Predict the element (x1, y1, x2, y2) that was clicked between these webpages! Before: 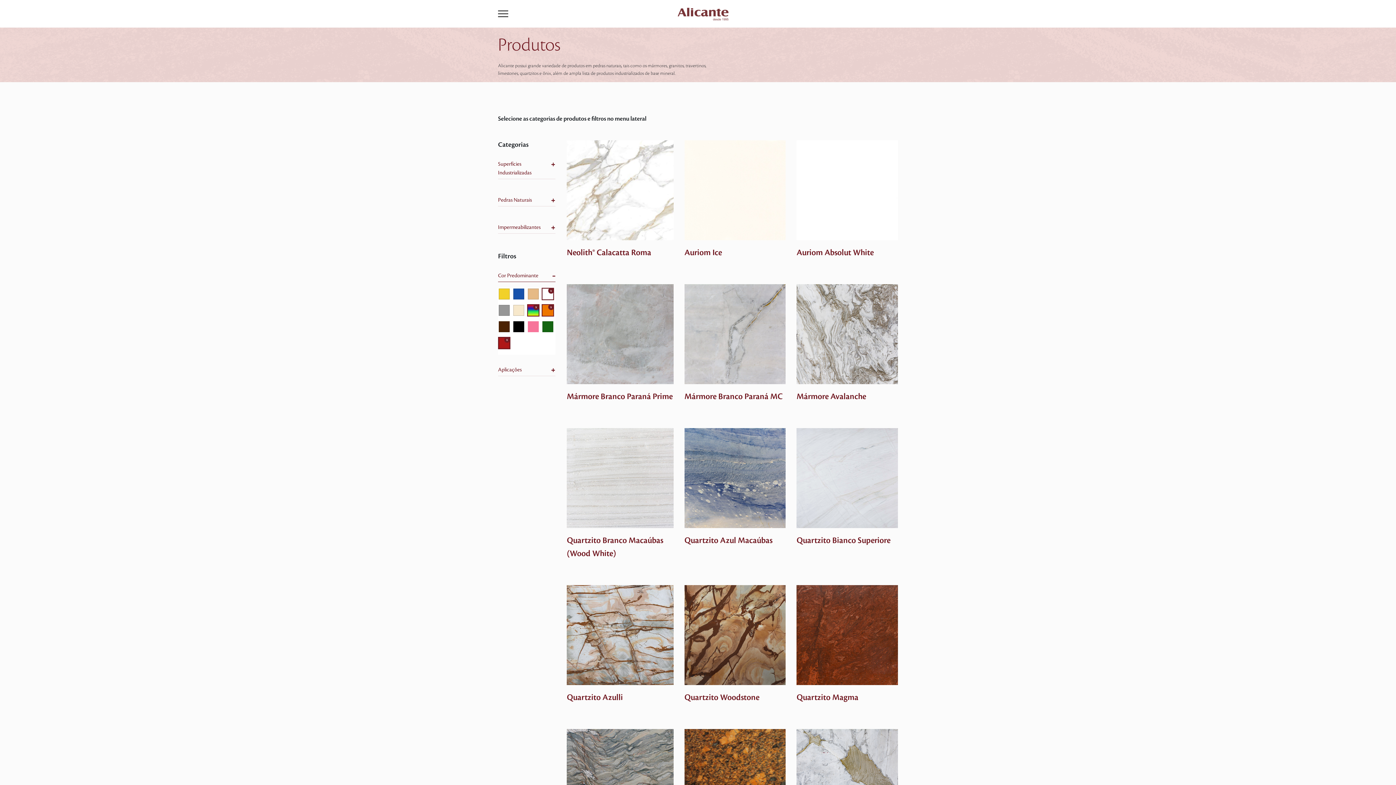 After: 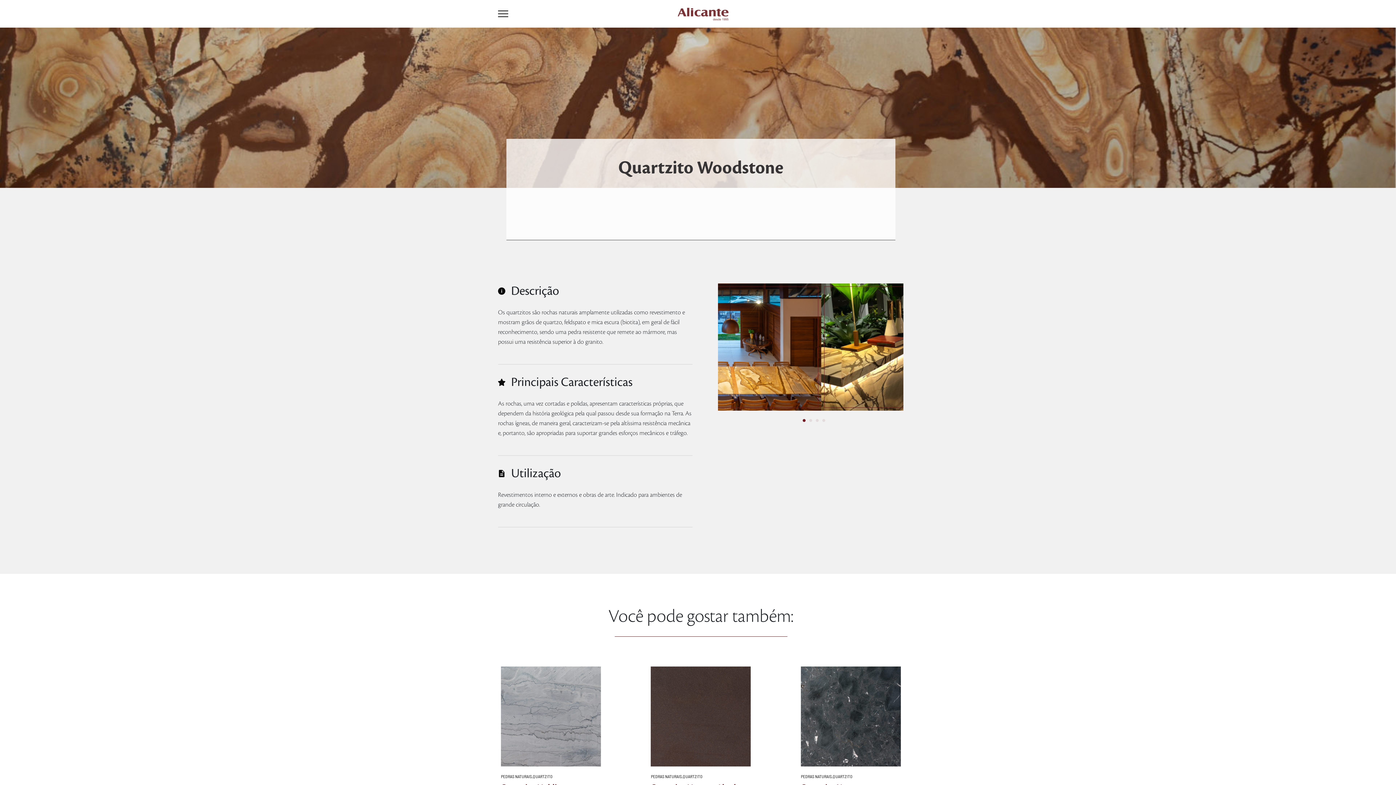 Action: bbox: (684, 633, 785, 638) label: Mais detalhes